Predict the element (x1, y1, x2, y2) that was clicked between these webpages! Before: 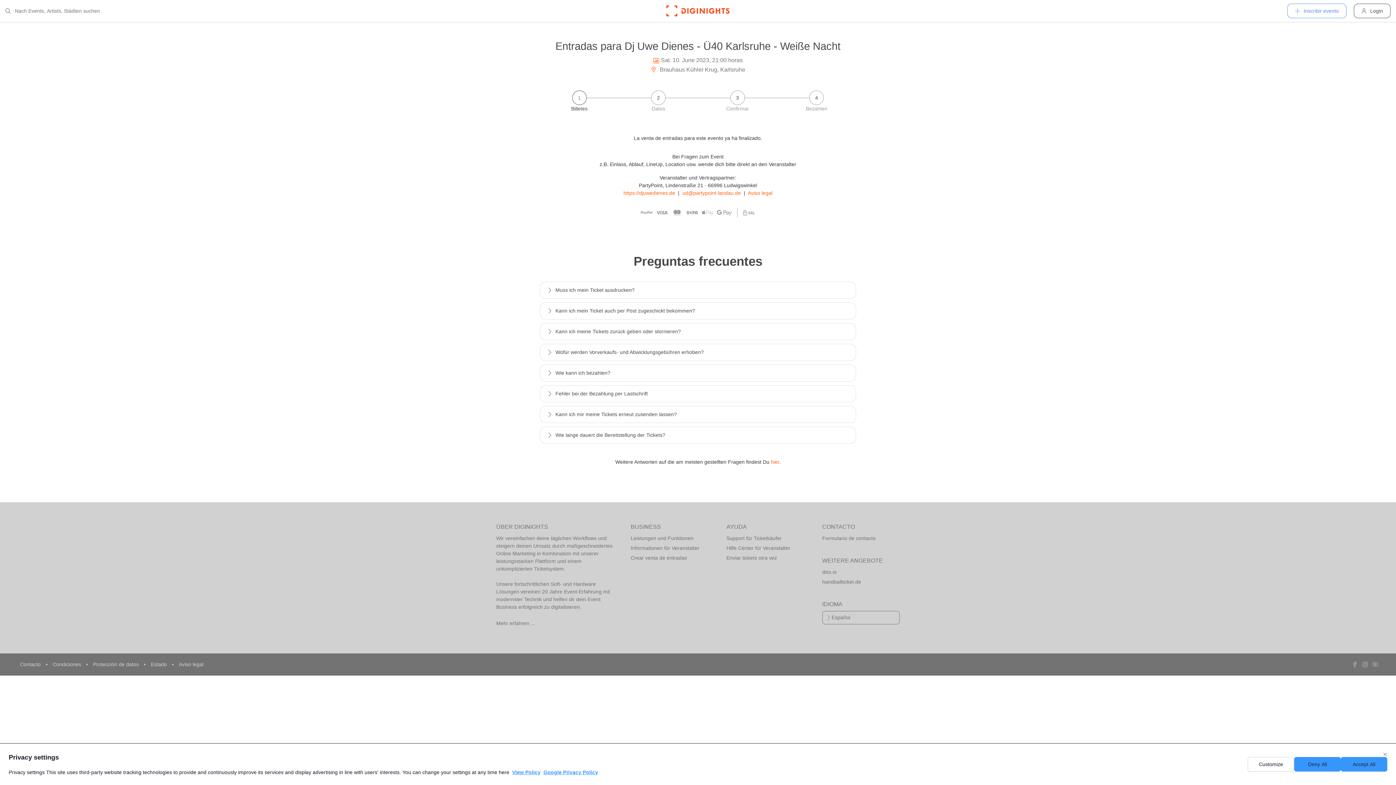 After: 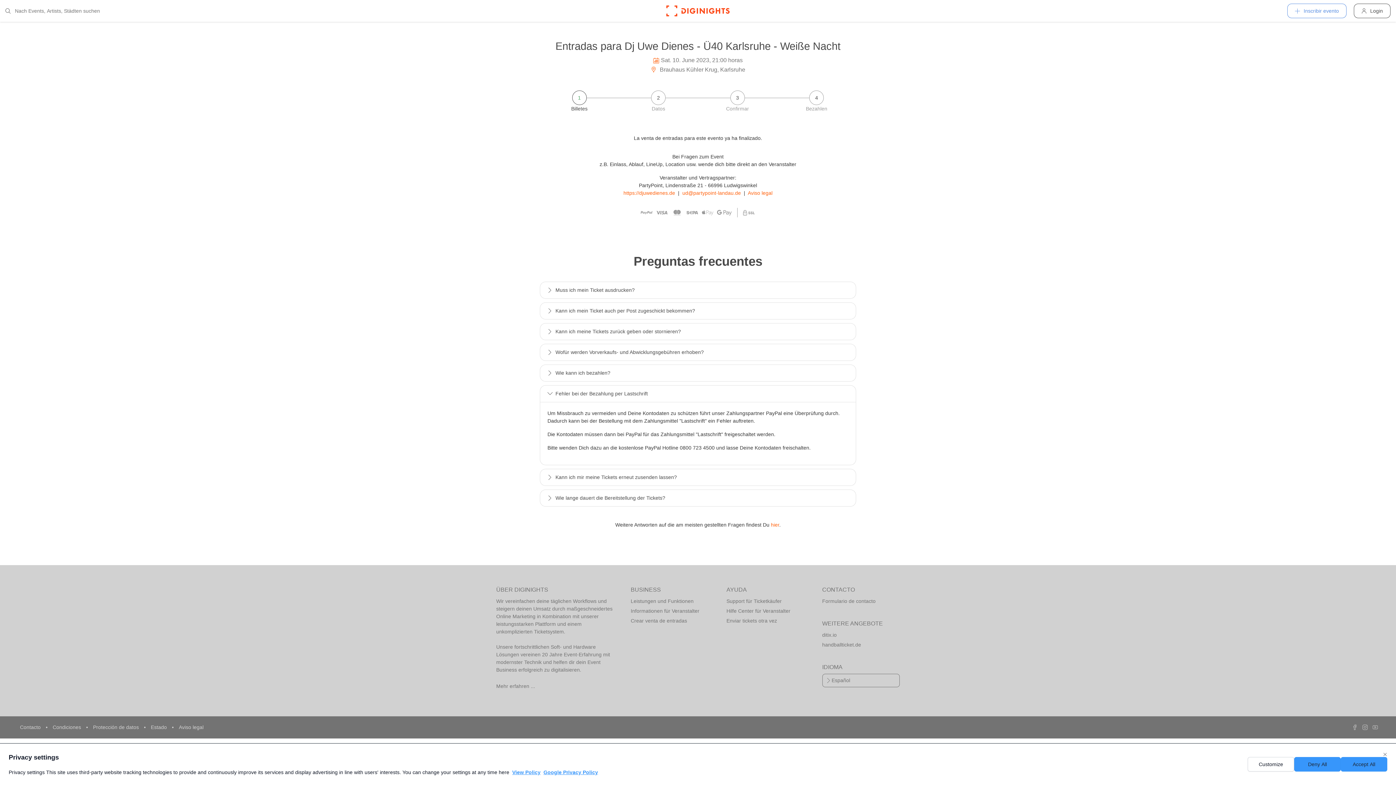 Action: label: Fehler bei der Bezahlung per Lastschrift bbox: (540, 385, 856, 402)